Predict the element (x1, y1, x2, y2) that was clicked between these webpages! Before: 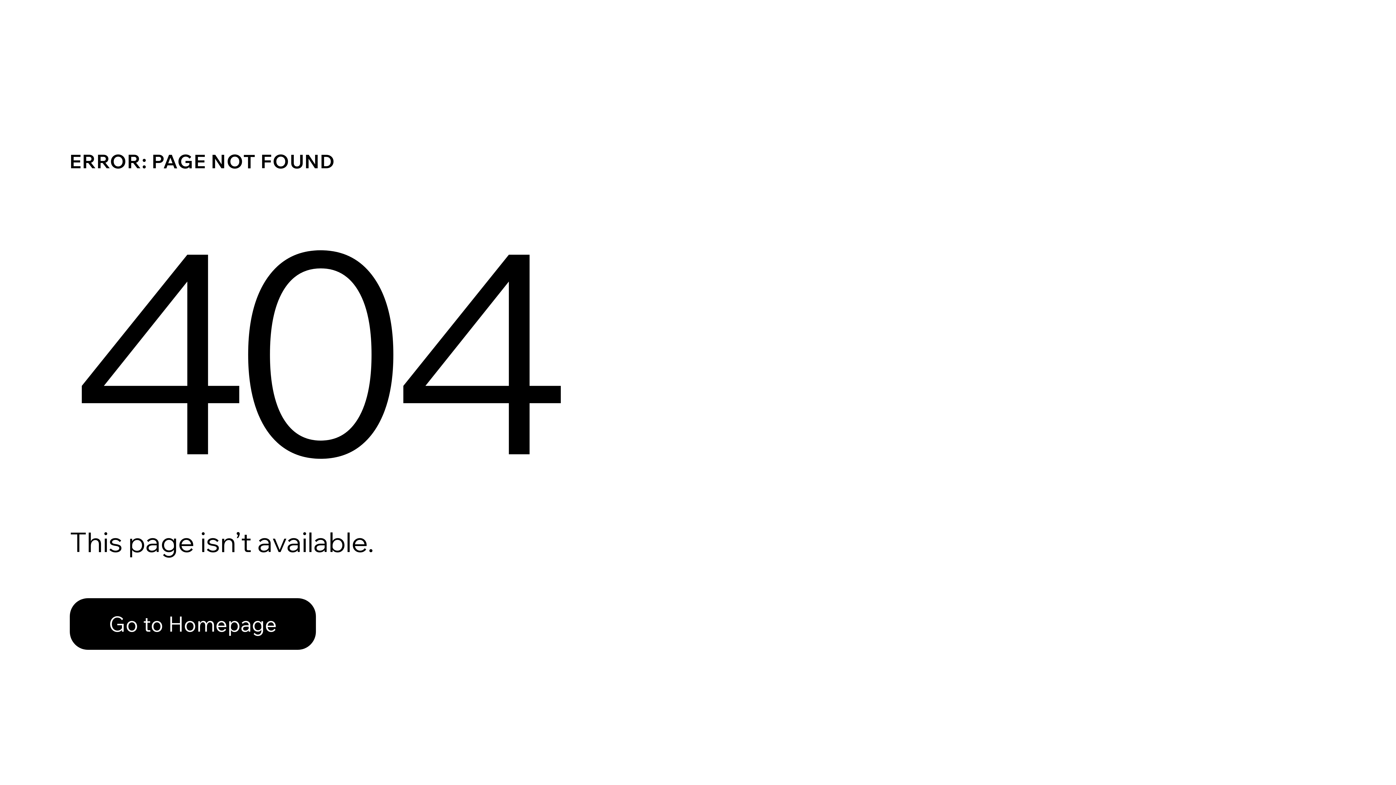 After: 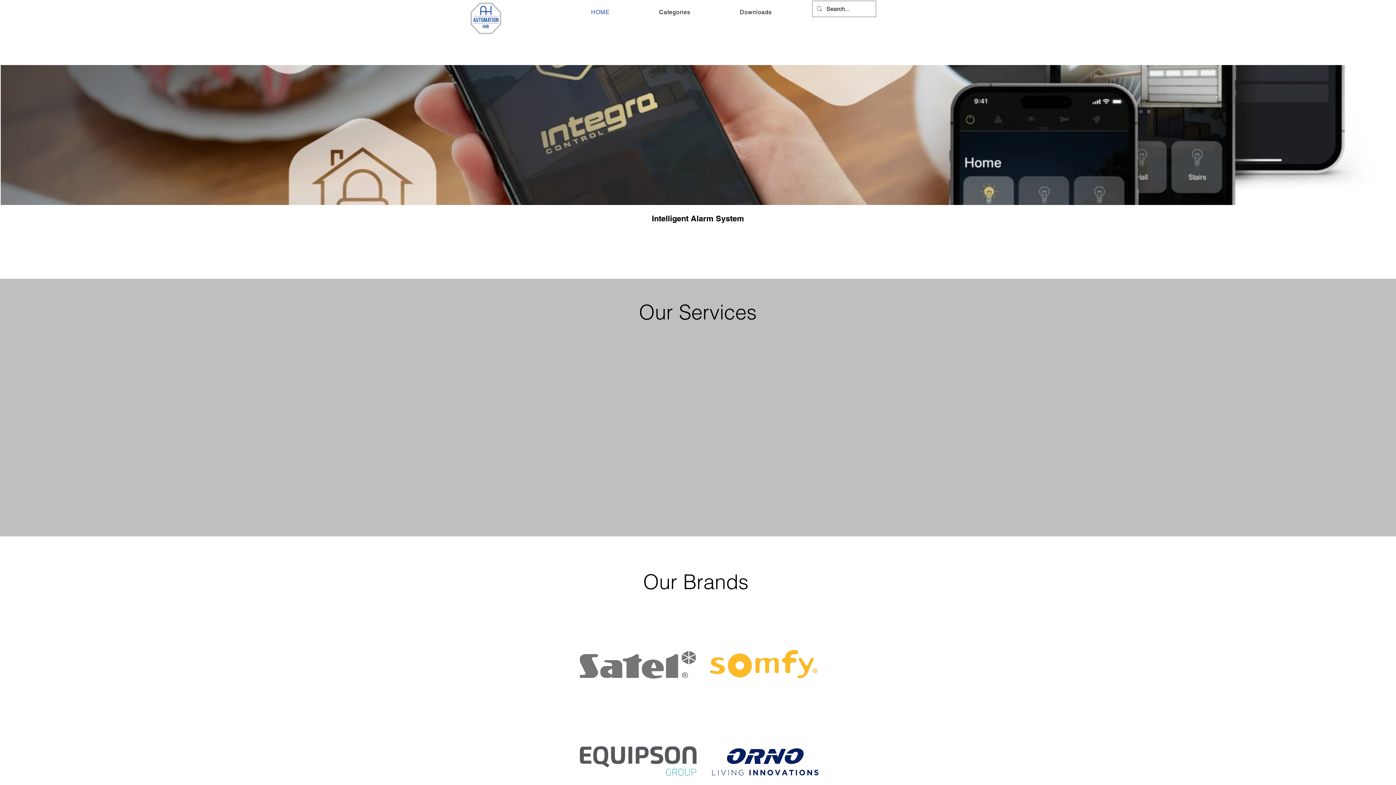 Action: bbox: (69, 582, 768, 659) label: Go to Homepage